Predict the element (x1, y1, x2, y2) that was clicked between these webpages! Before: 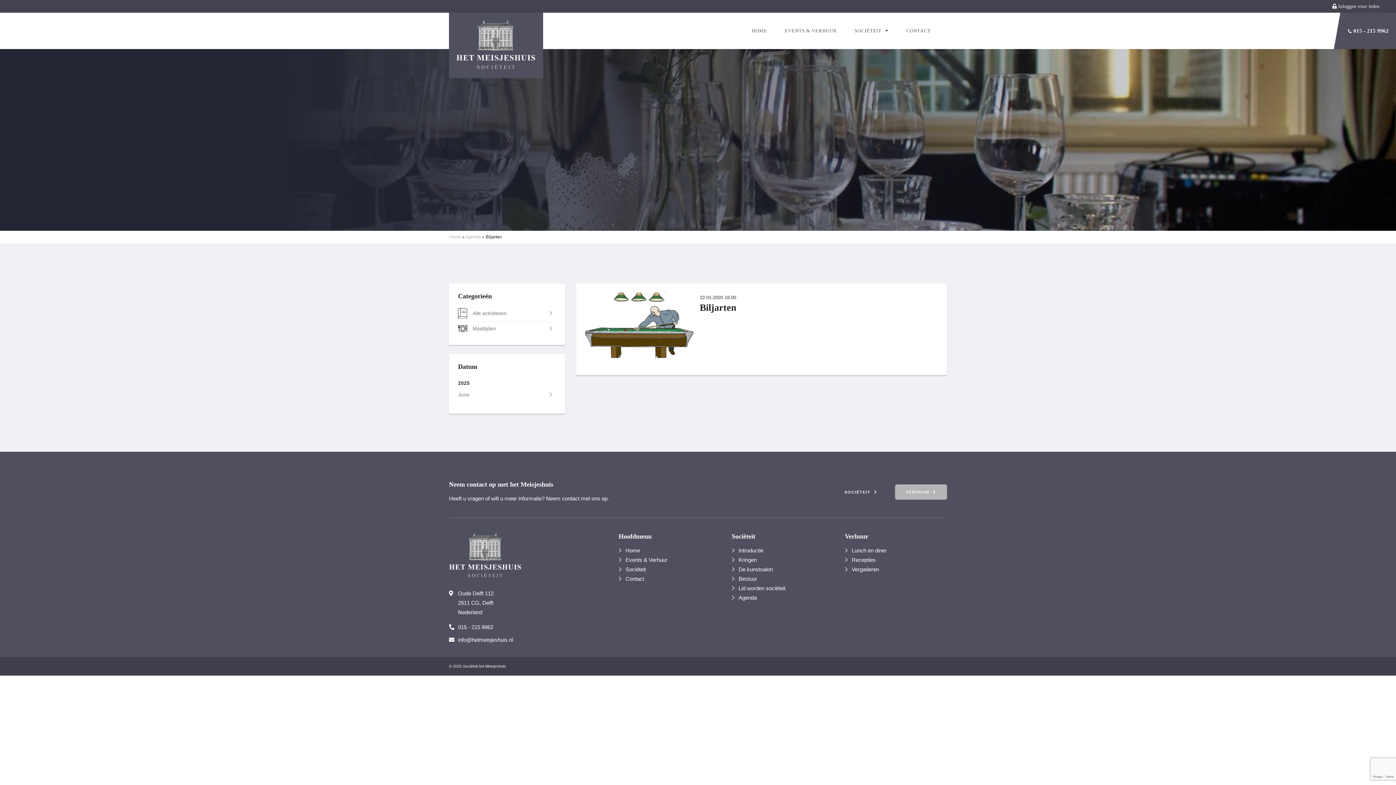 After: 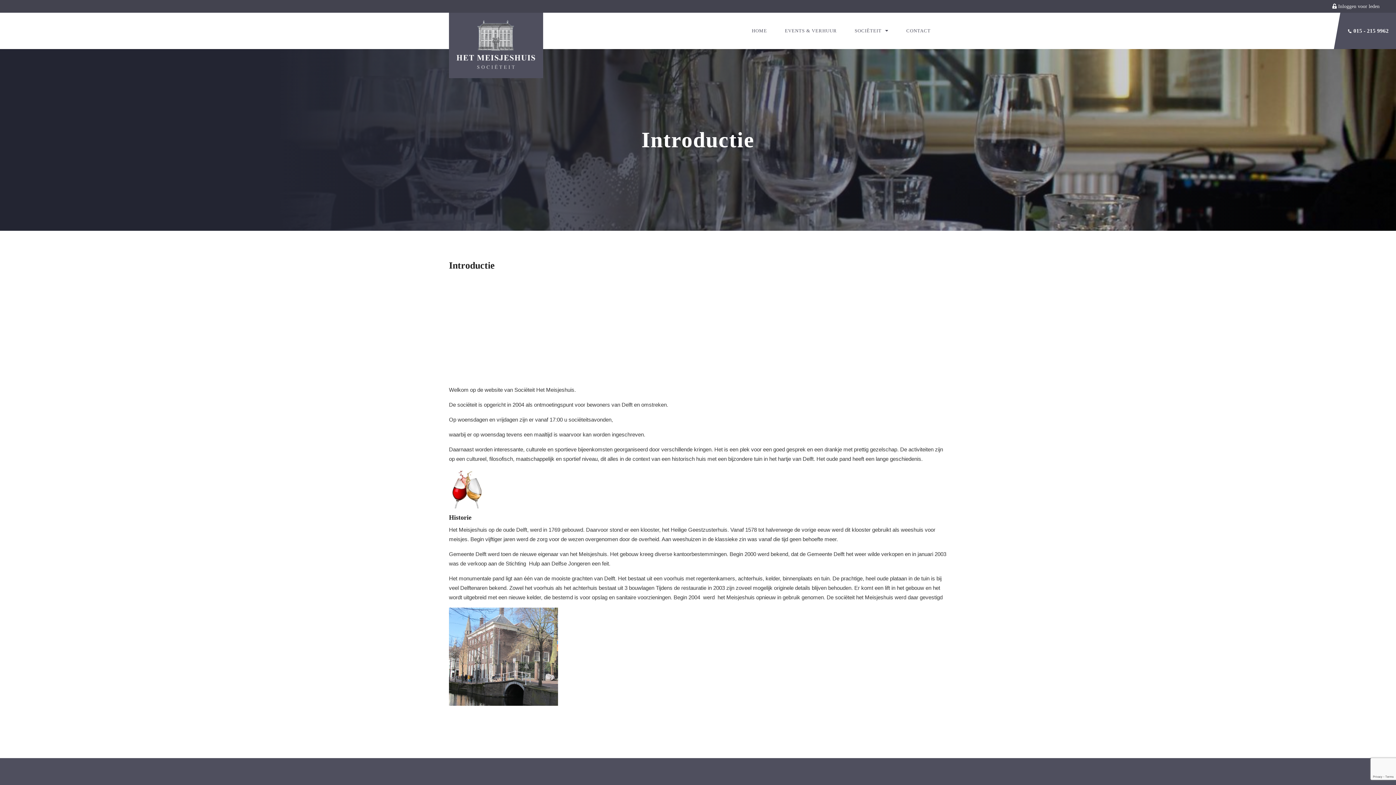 Action: label: Introductie bbox: (738, 547, 763, 553)